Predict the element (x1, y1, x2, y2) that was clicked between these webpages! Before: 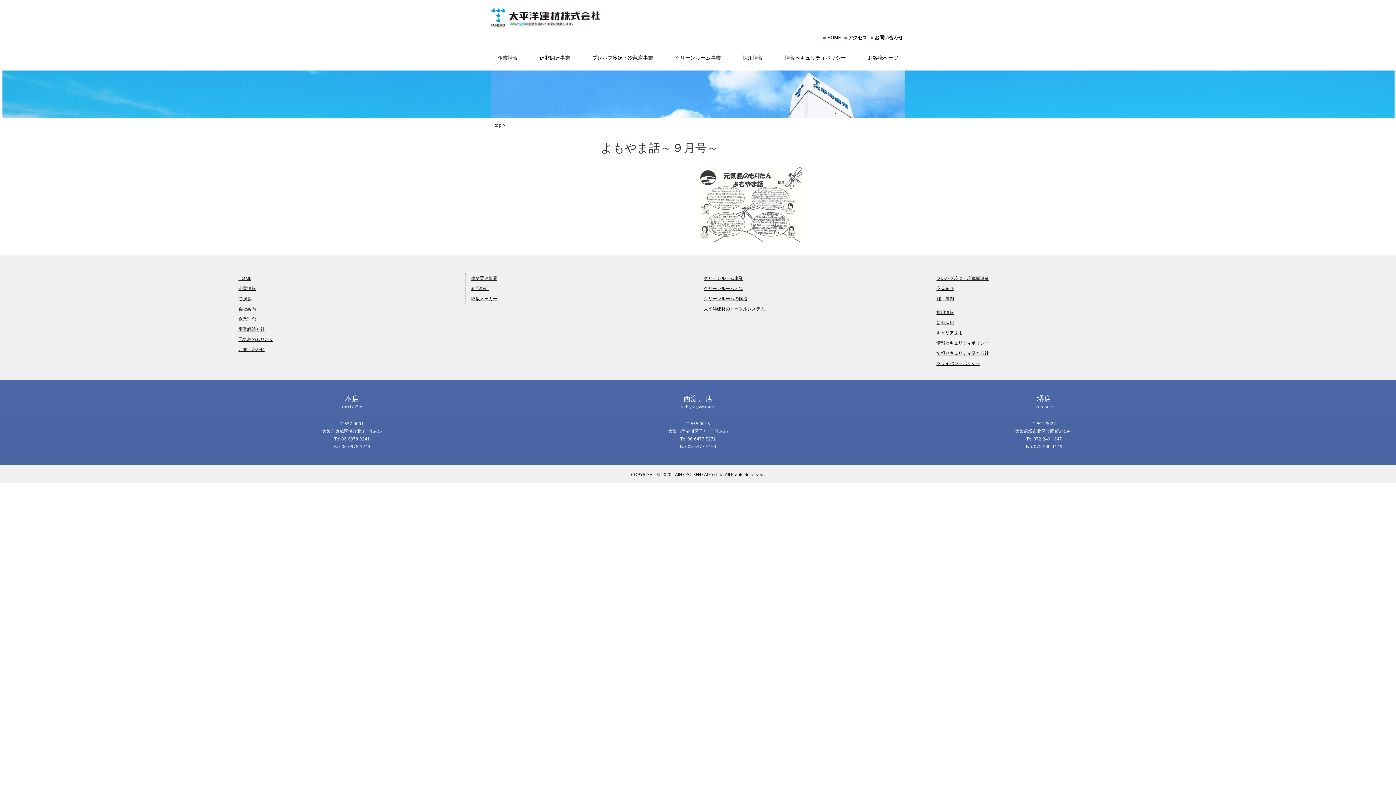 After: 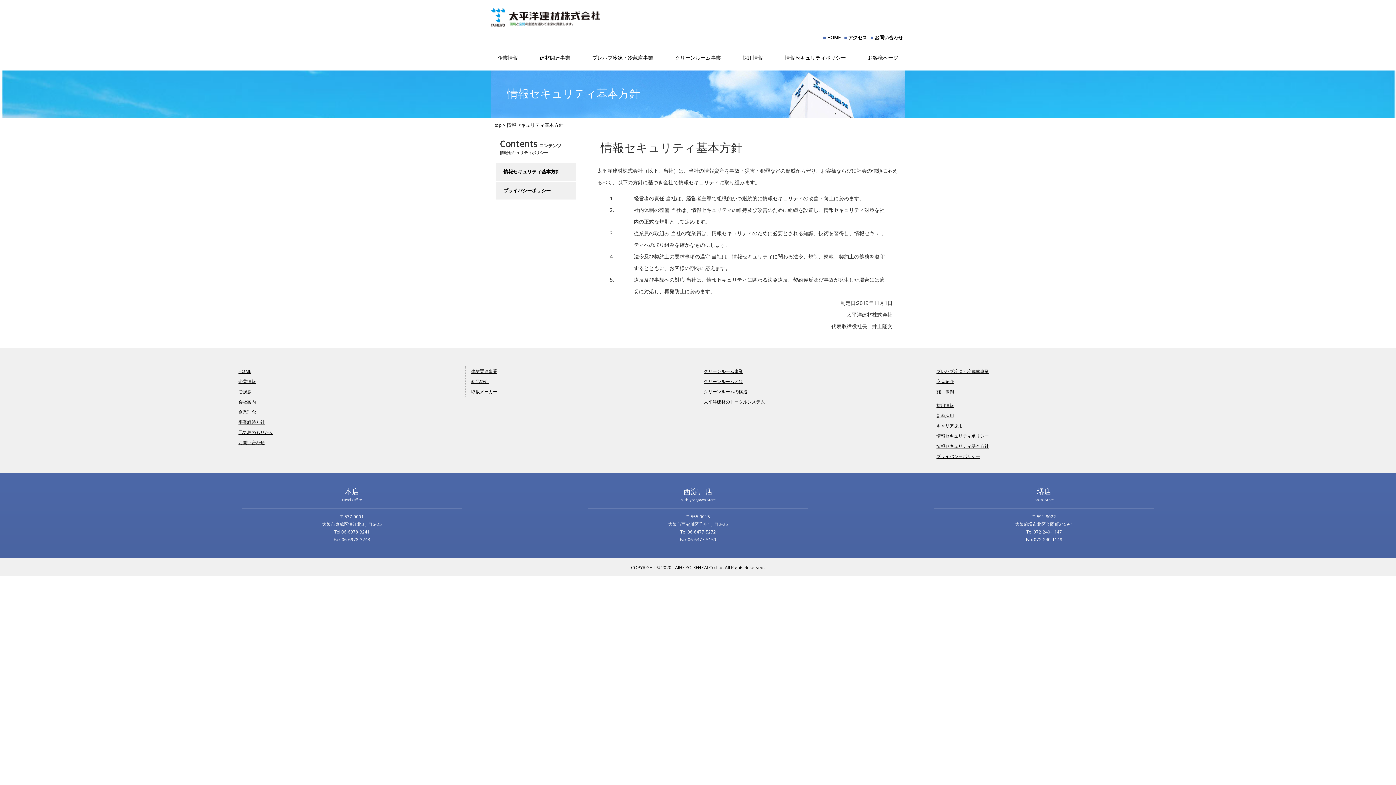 Action: bbox: (936, 350, 989, 356) label: 情報セキュリティ基本方針